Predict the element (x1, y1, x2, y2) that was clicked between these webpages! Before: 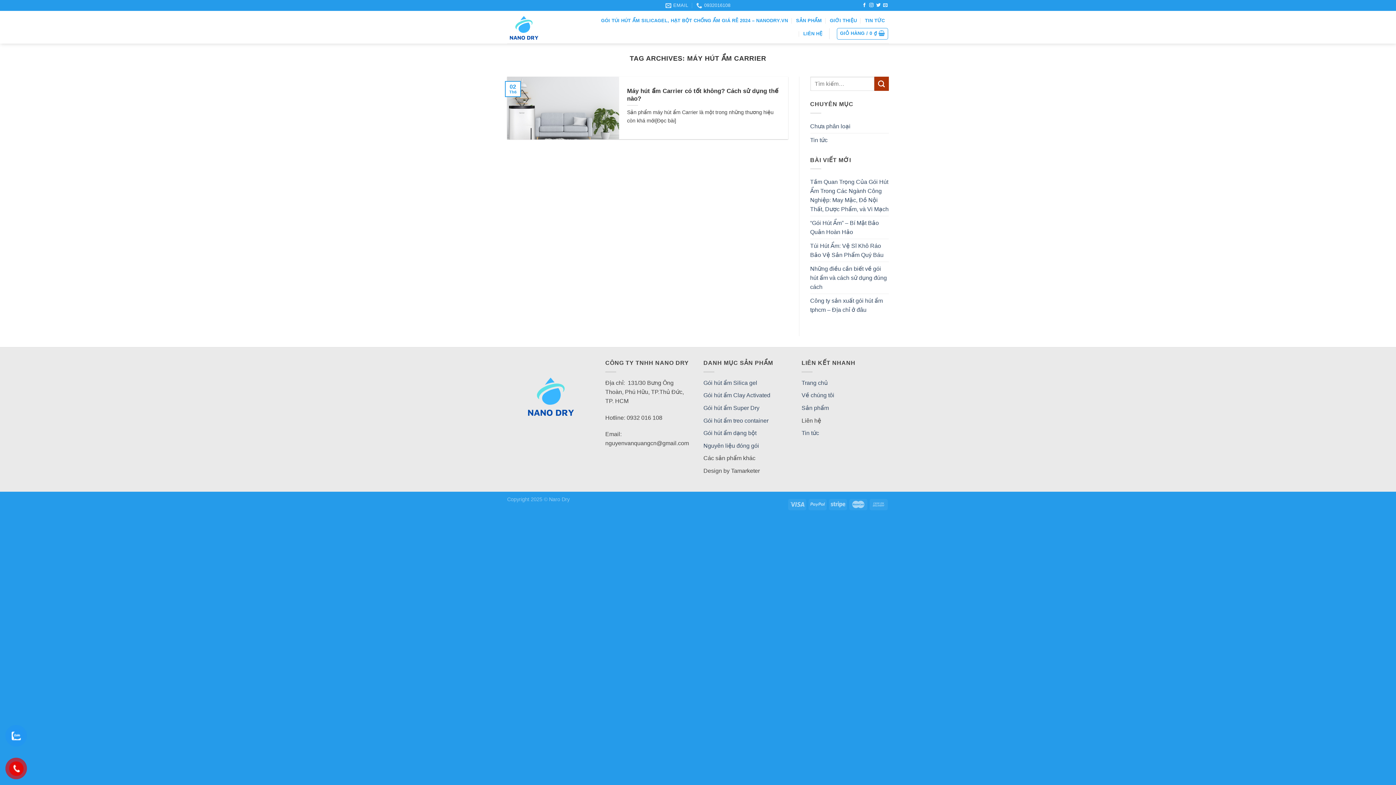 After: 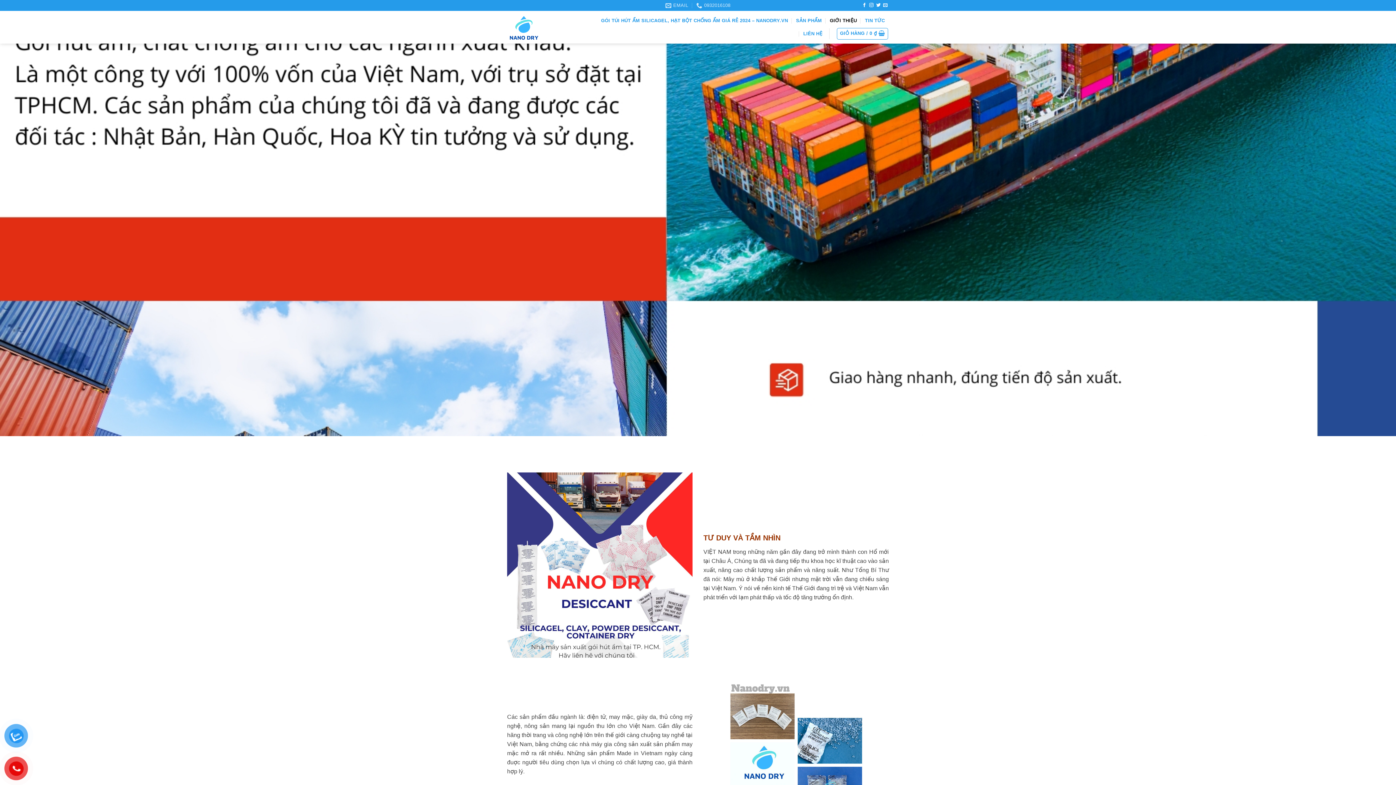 Action: bbox: (801, 392, 834, 398) label: Về chúng tôi